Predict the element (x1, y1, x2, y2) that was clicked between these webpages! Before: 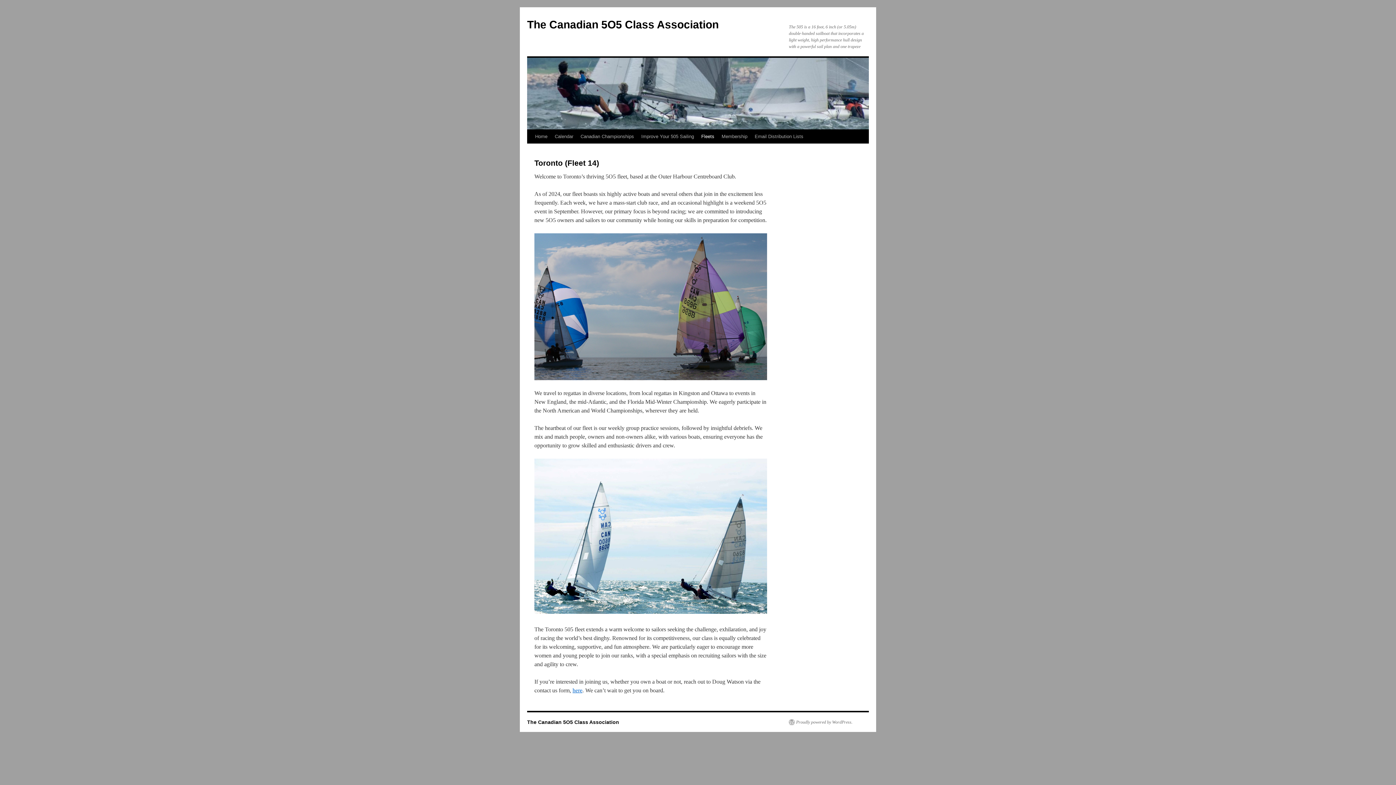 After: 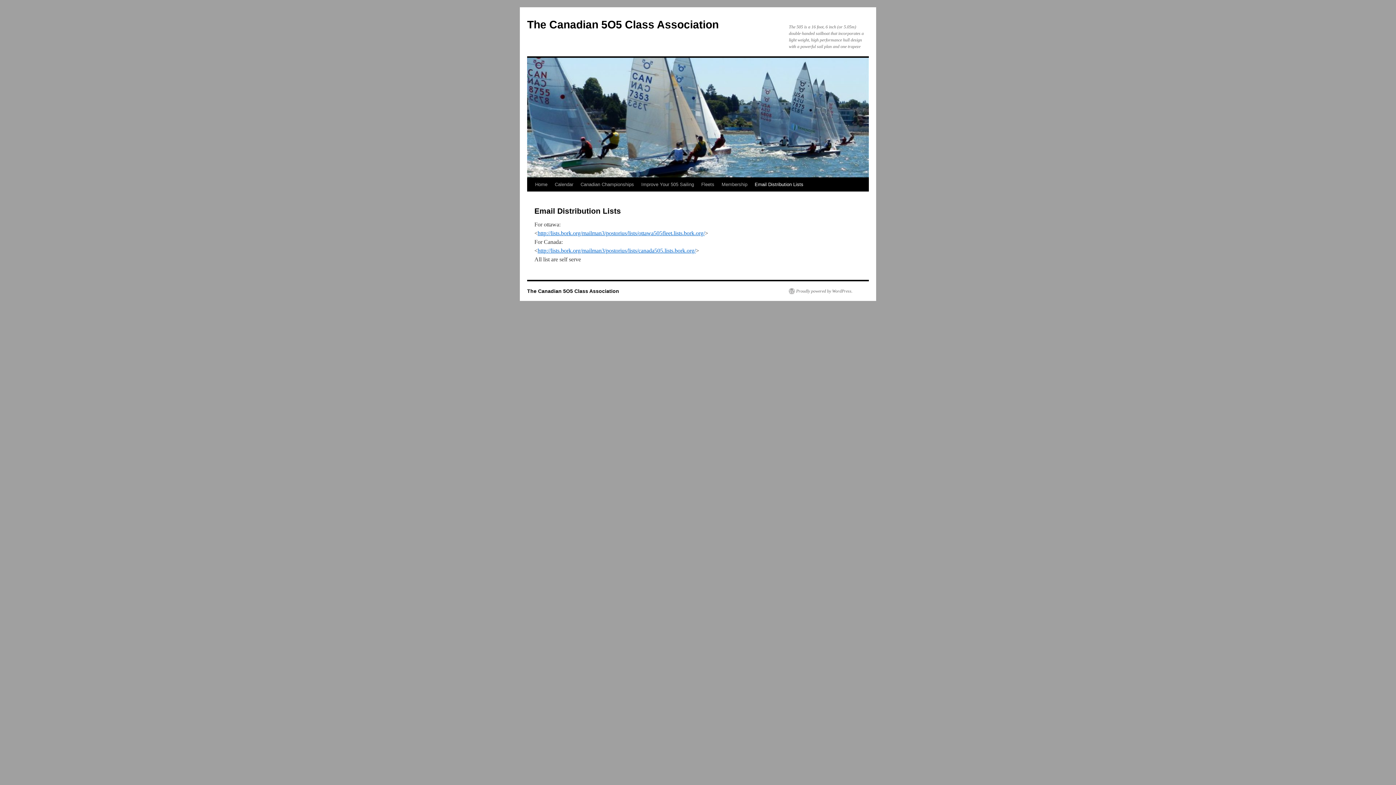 Action: bbox: (751, 129, 807, 143) label: Email Distribution Lists